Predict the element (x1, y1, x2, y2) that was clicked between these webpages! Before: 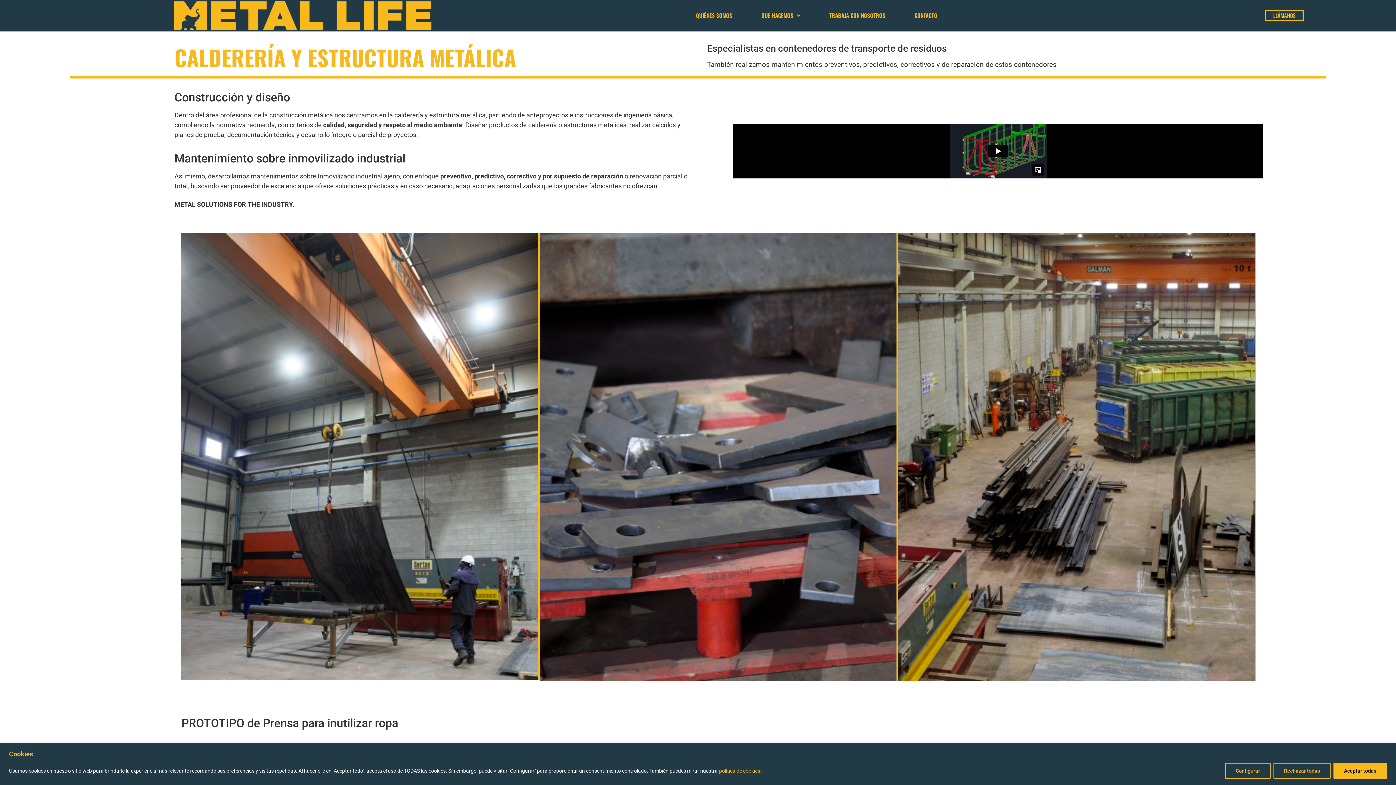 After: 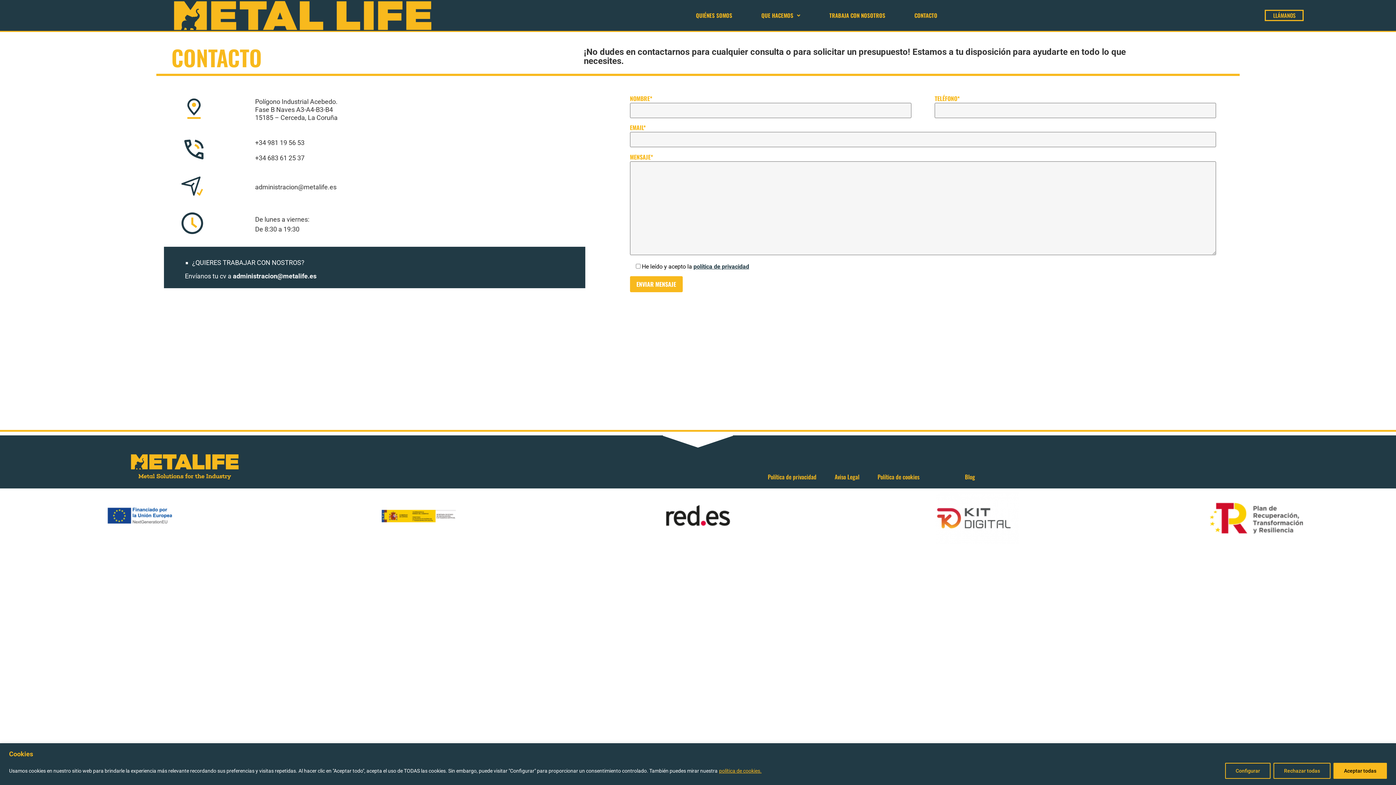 Action: bbox: (914, 1, 937, 29) label: CONTACTO